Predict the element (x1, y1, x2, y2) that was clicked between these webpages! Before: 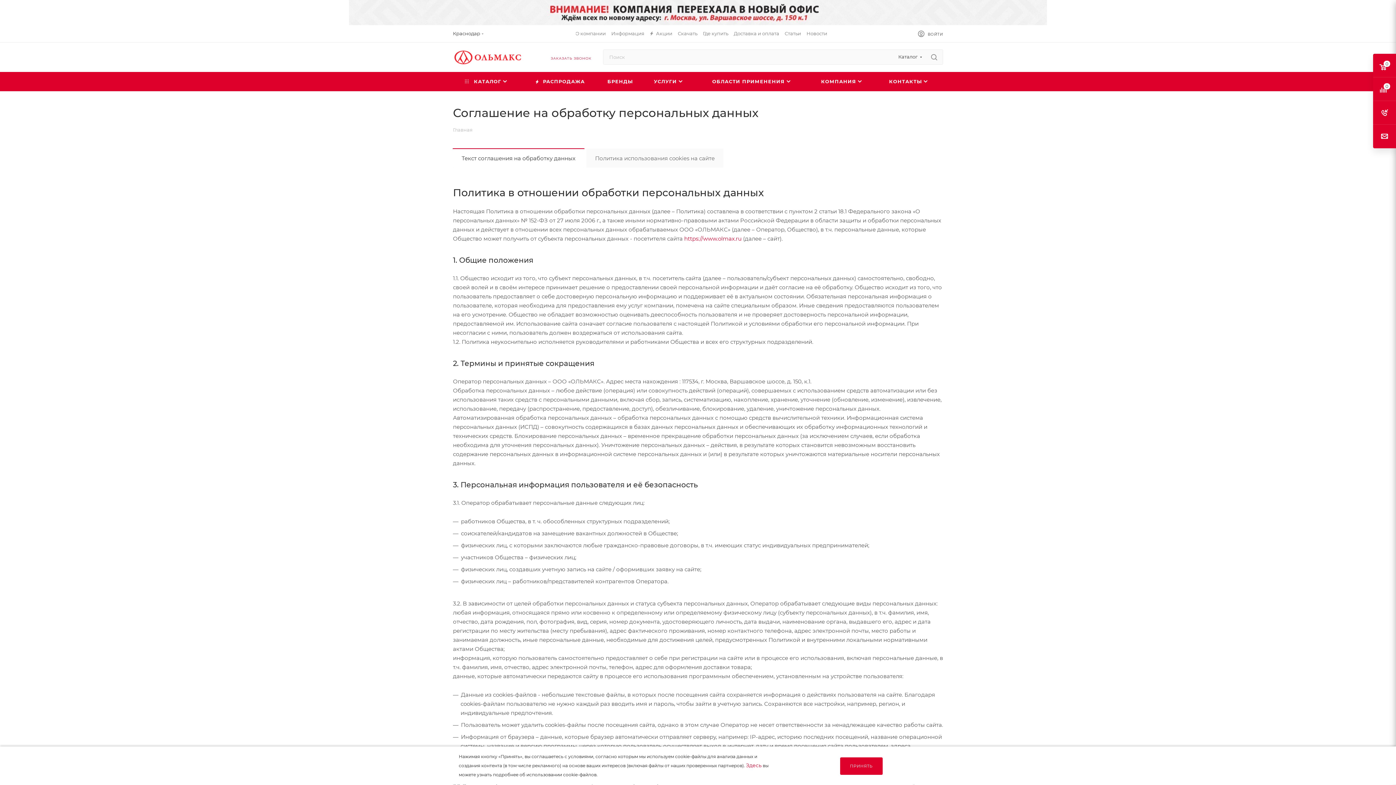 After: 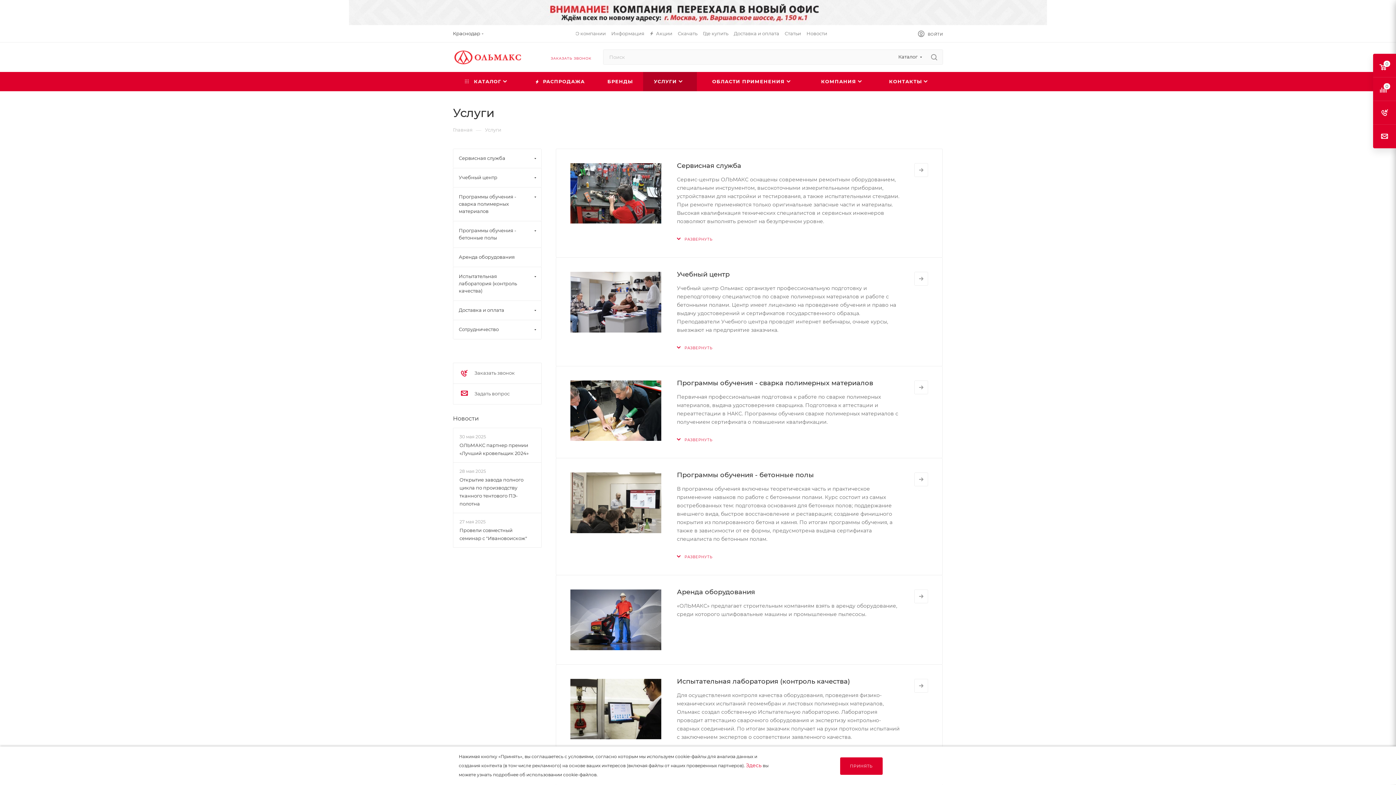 Action: bbox: (643, 72, 697, 91) label: УСЛУГИ 